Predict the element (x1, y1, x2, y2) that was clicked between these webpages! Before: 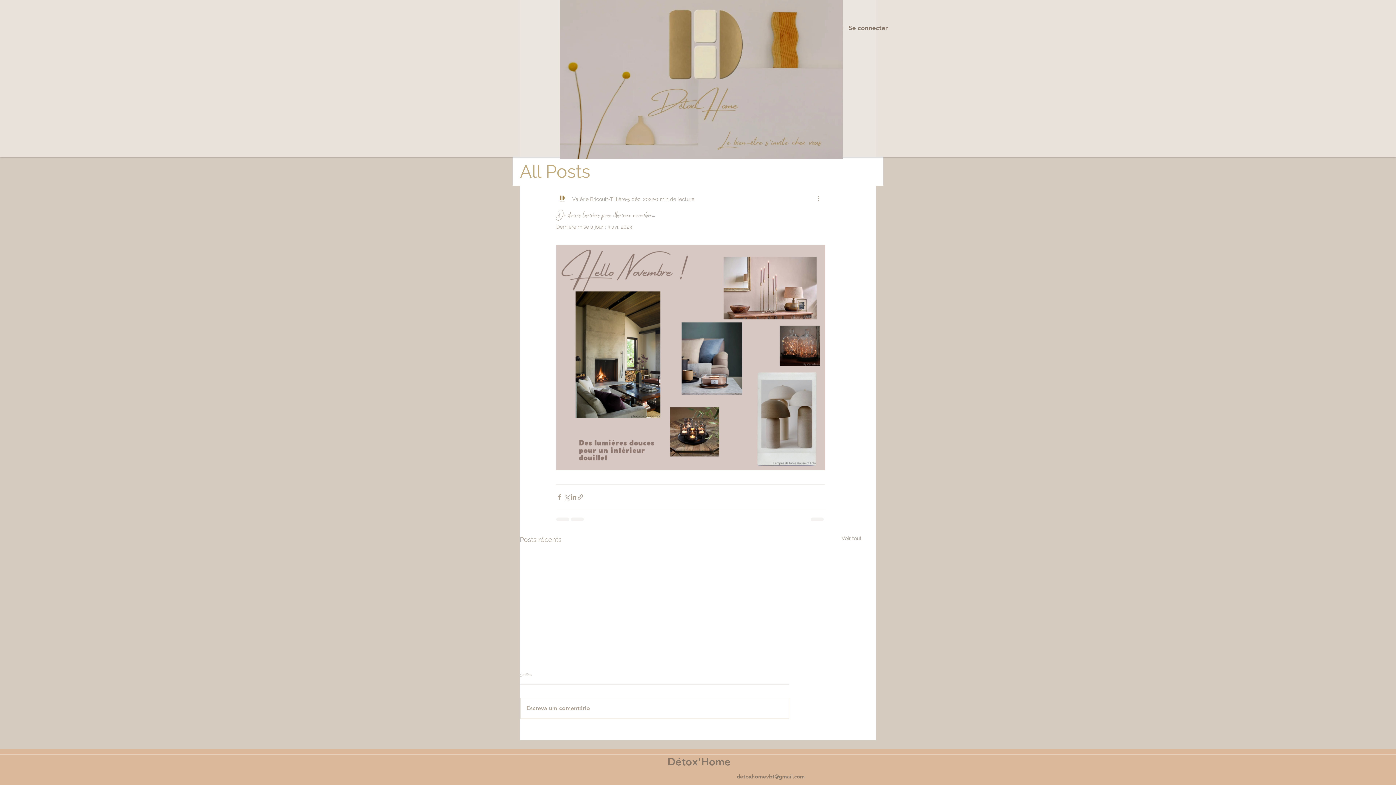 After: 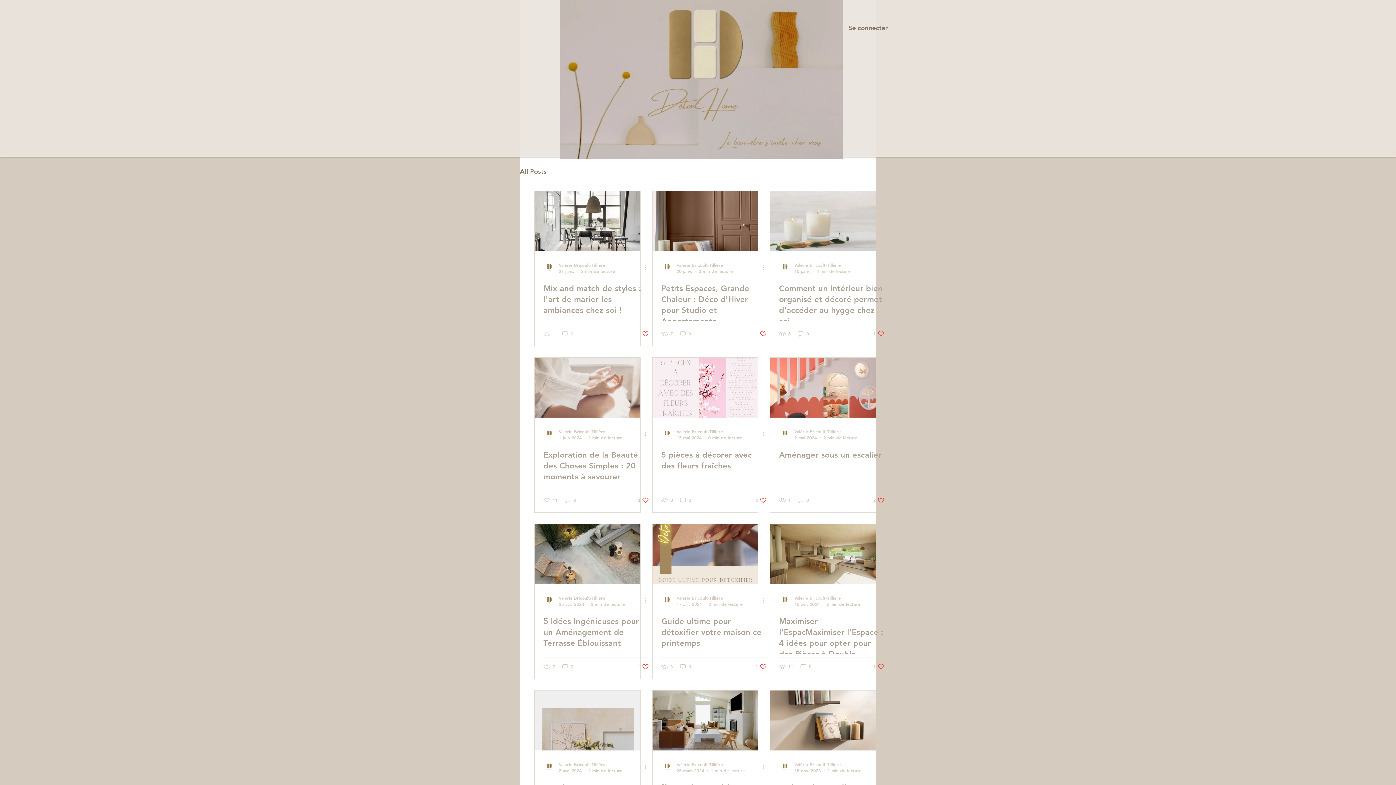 Action: bbox: (520, 160, 590, 182) label: All Posts